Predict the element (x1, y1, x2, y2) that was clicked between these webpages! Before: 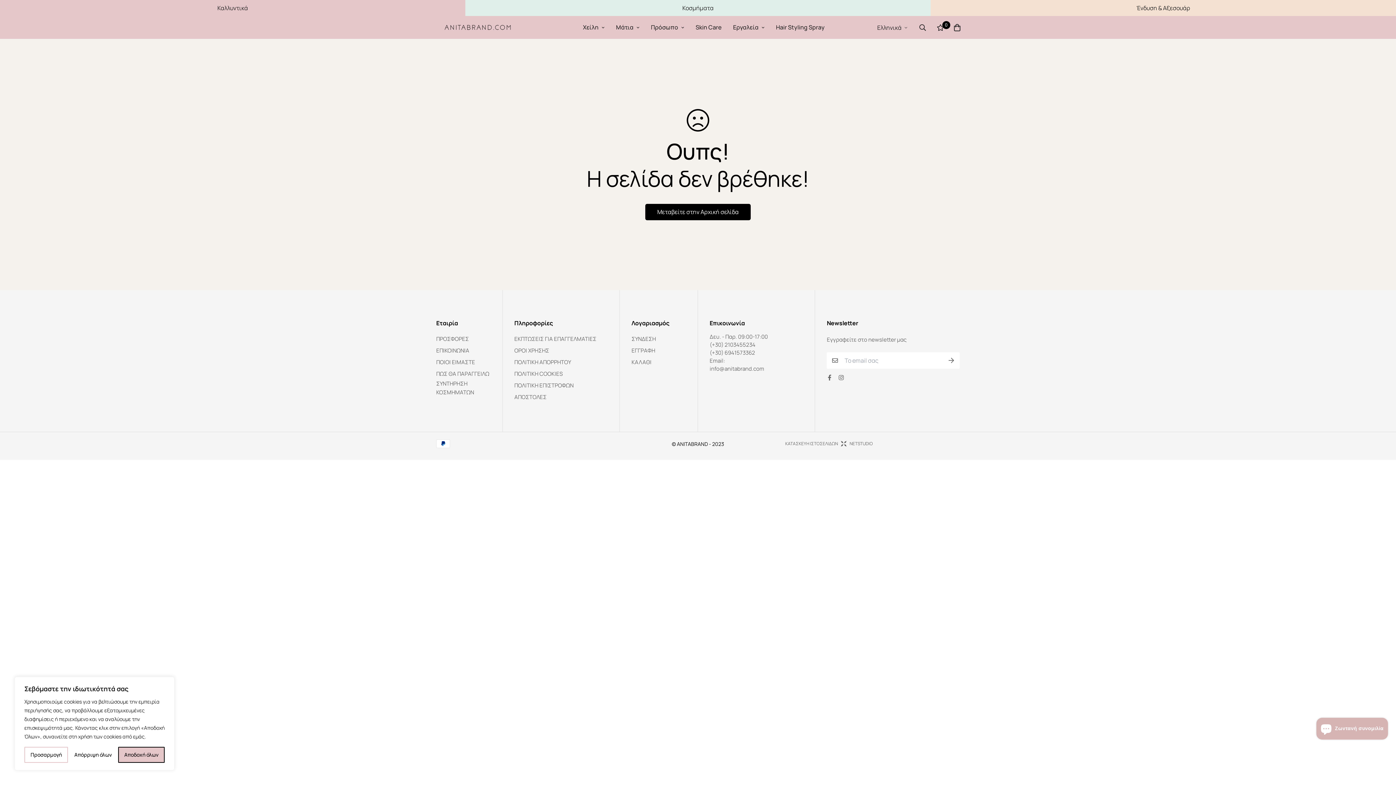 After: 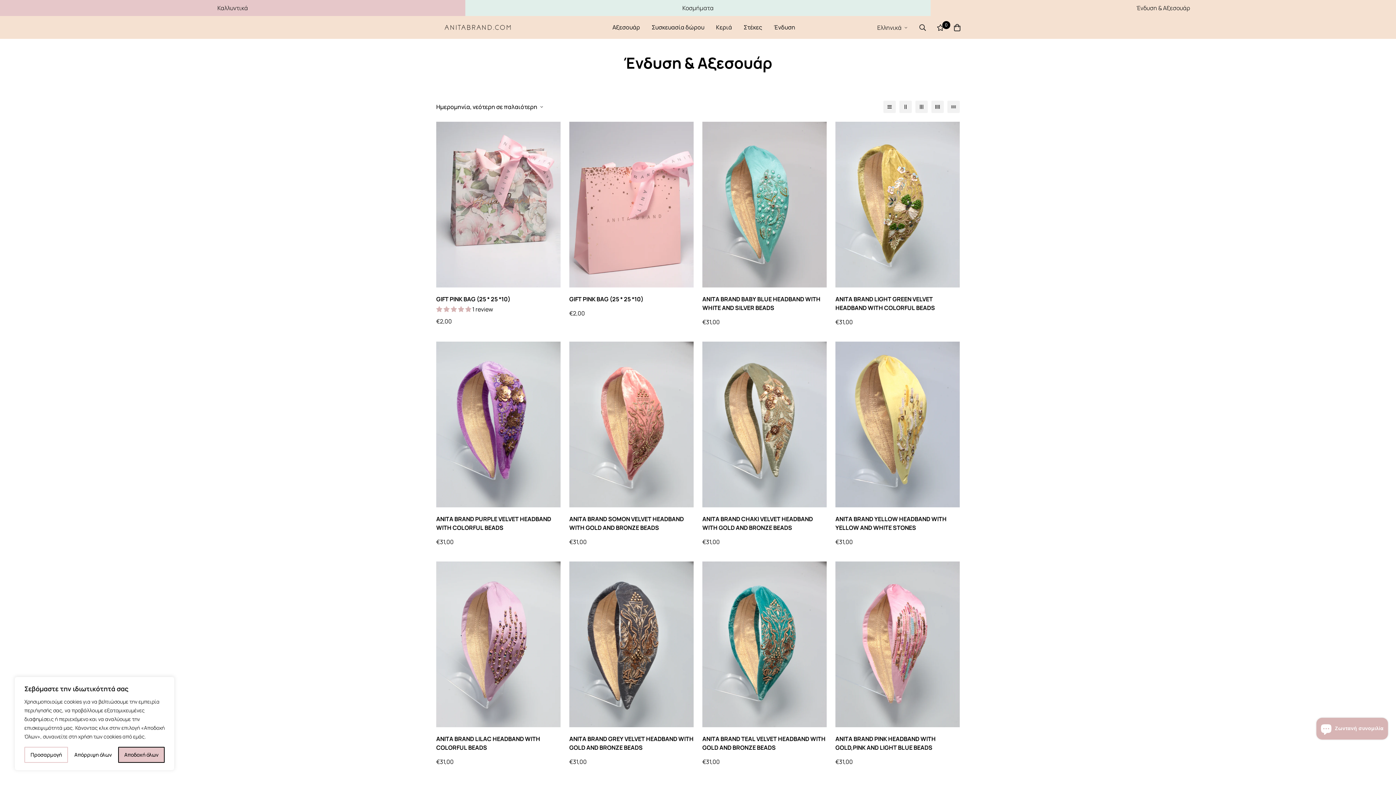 Action: bbox: (930, 0, 1396, 16) label: Ένδυση & Αξεσουάρ